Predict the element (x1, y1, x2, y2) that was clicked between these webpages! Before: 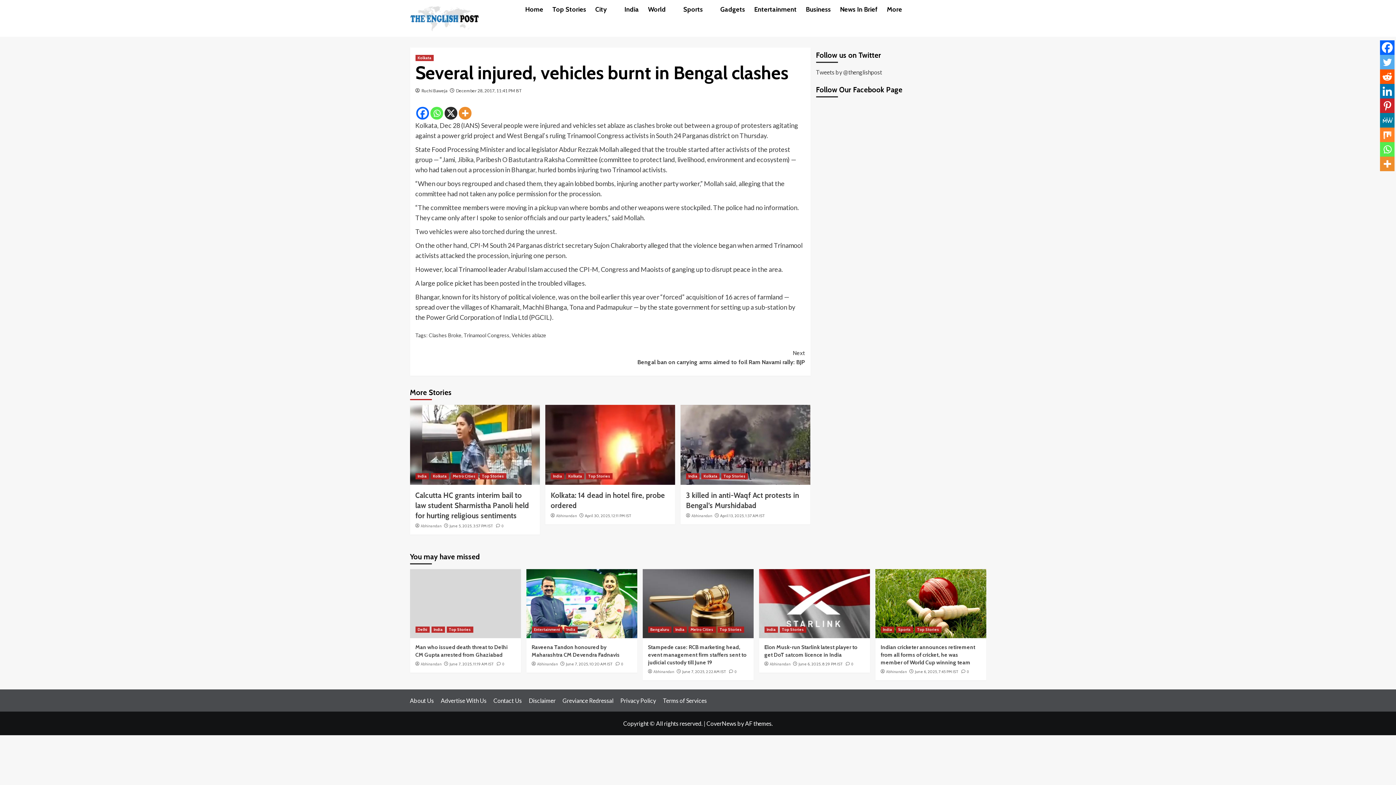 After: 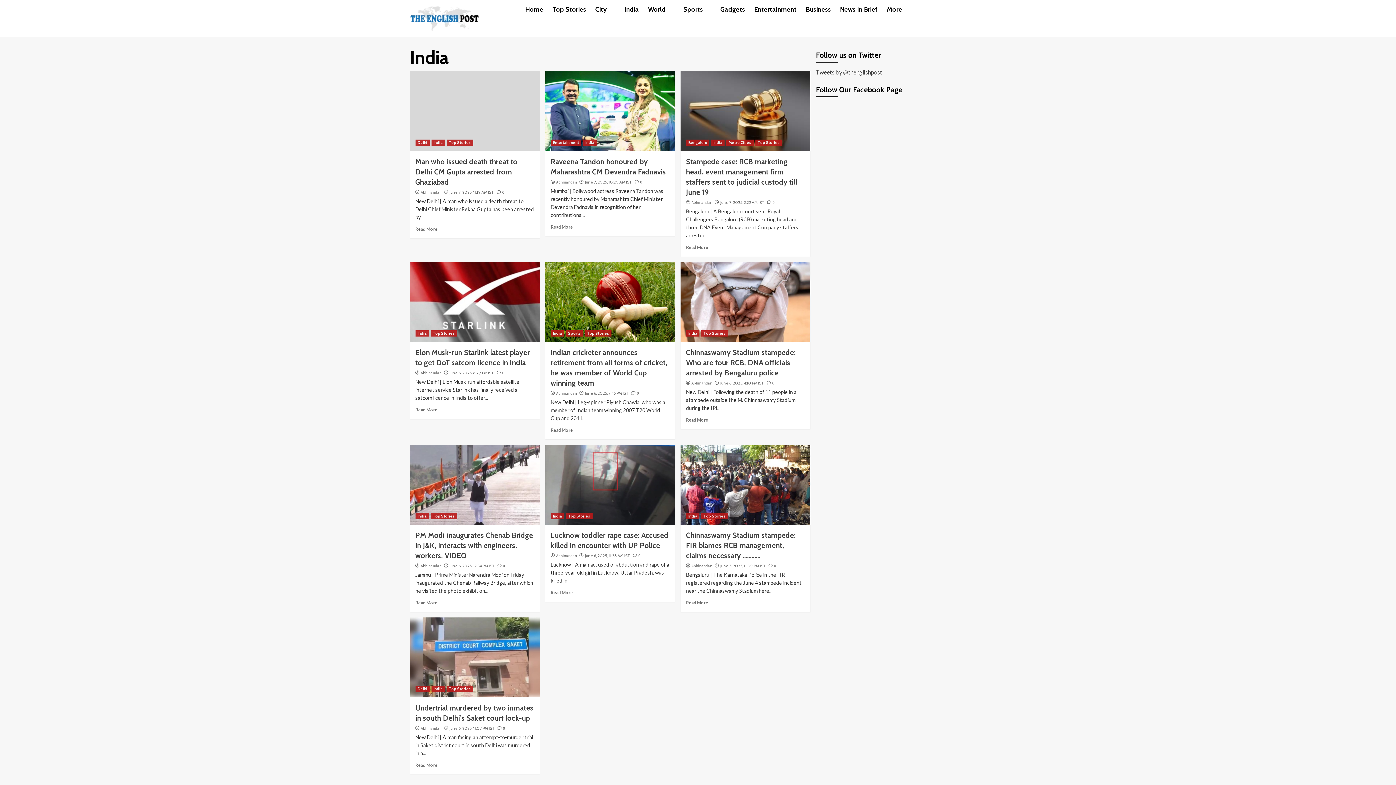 Action: label: India bbox: (673, 626, 686, 633)